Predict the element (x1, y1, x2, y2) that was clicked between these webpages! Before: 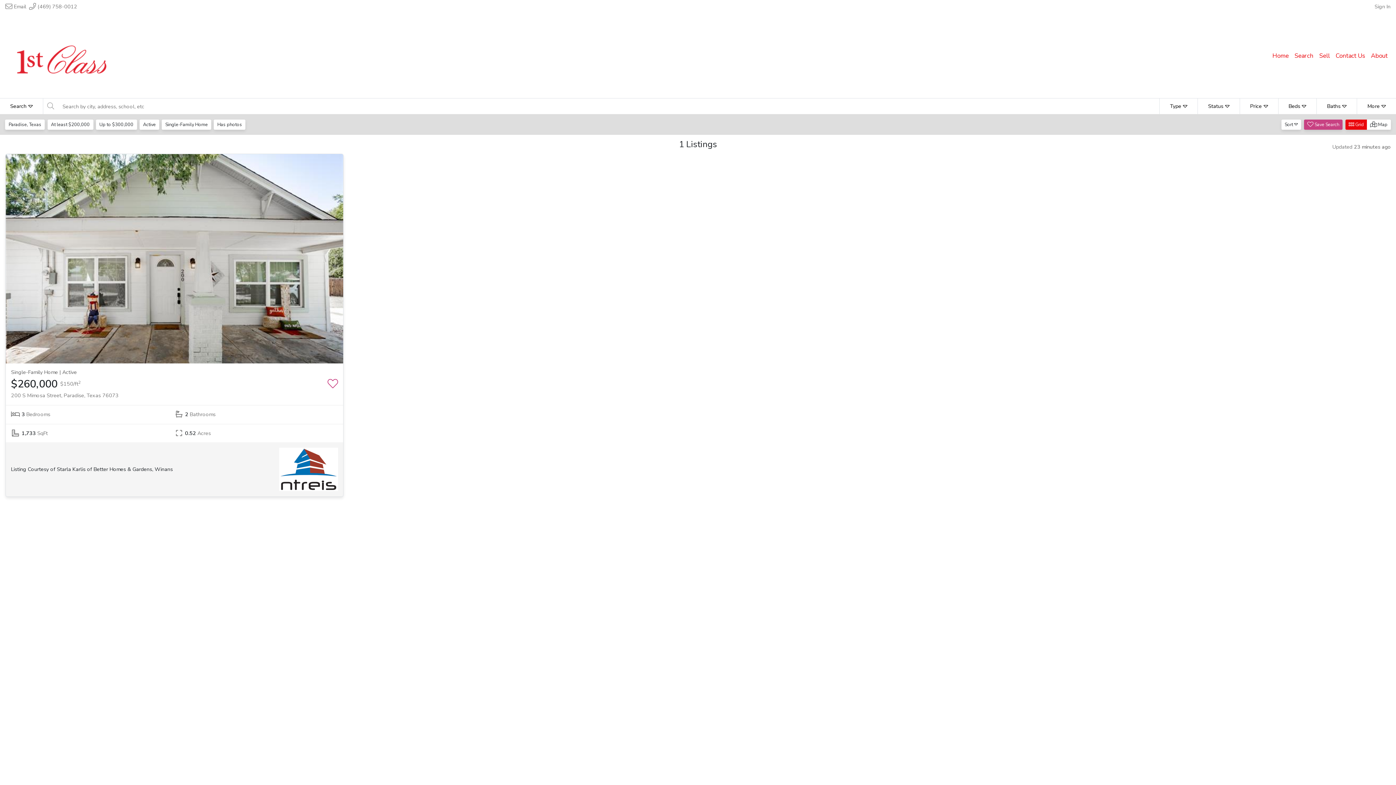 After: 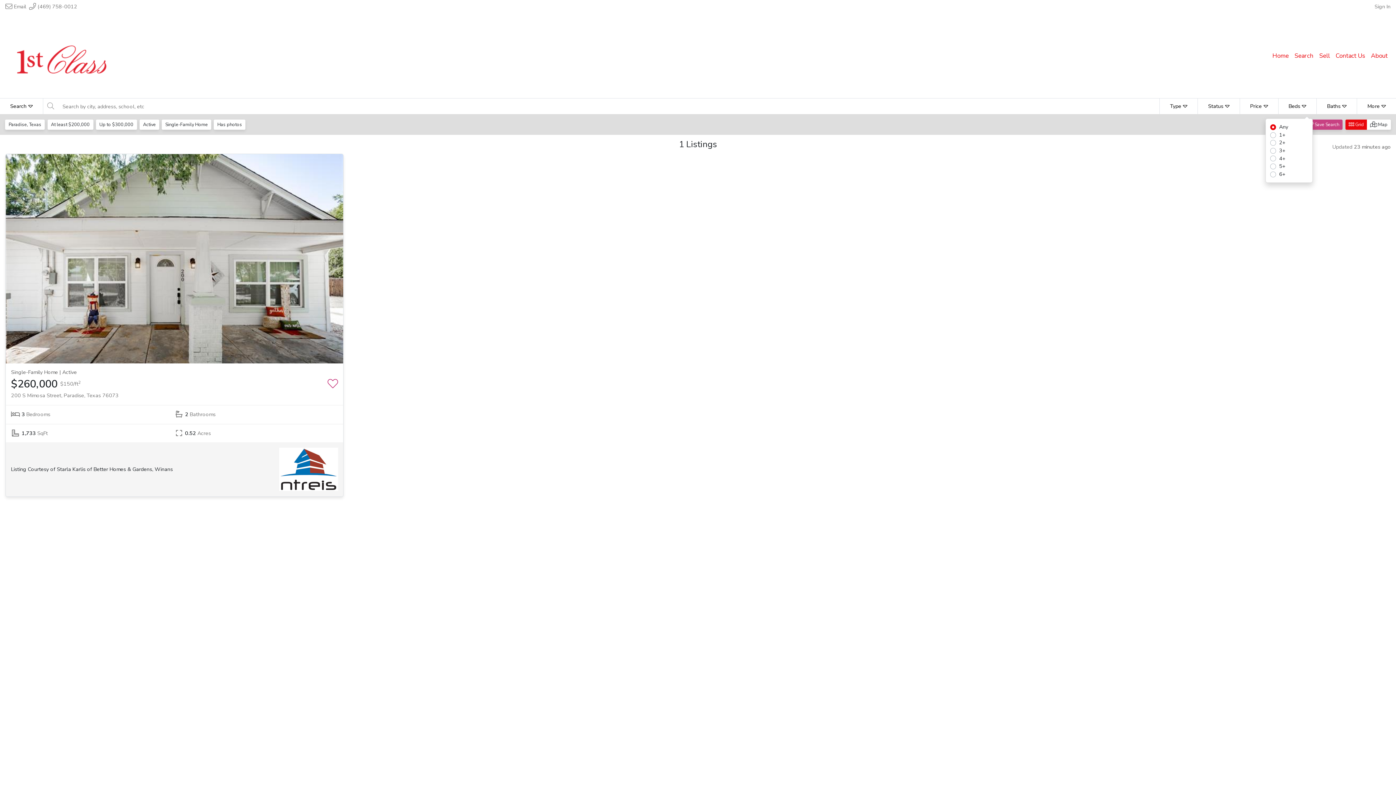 Action: bbox: (1278, 98, 1316, 114) label: Beds